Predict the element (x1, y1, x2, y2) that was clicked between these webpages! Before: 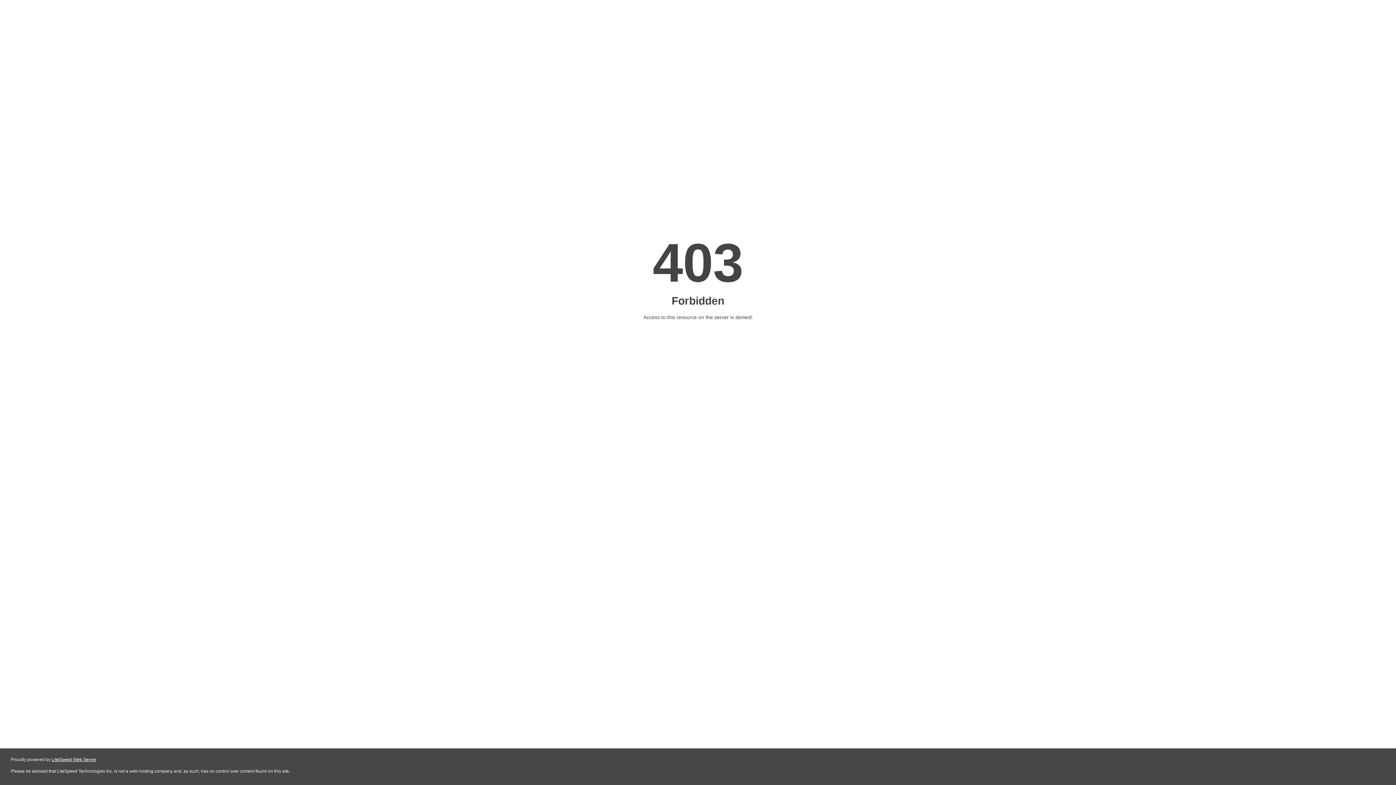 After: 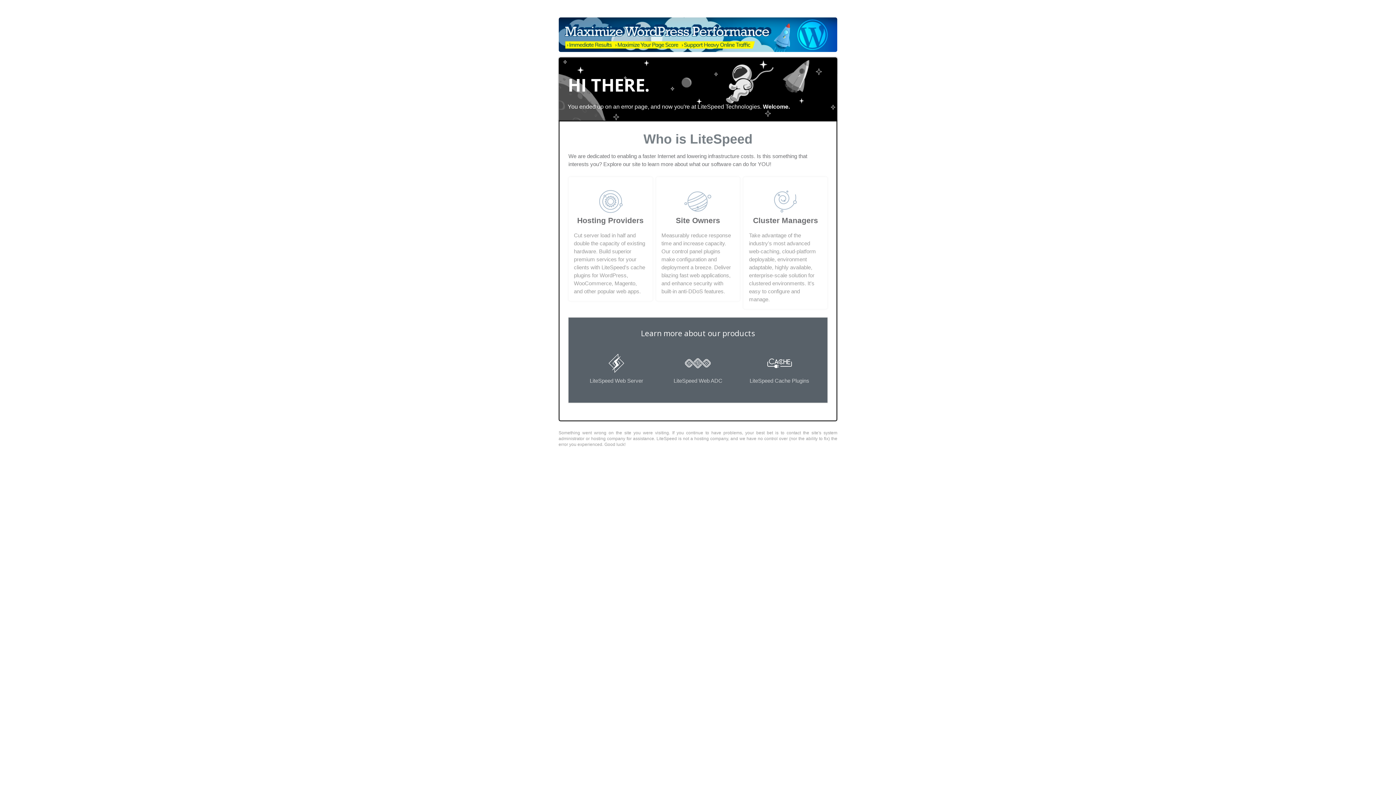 Action: label: LiteSpeed Web Server bbox: (51, 757, 96, 762)